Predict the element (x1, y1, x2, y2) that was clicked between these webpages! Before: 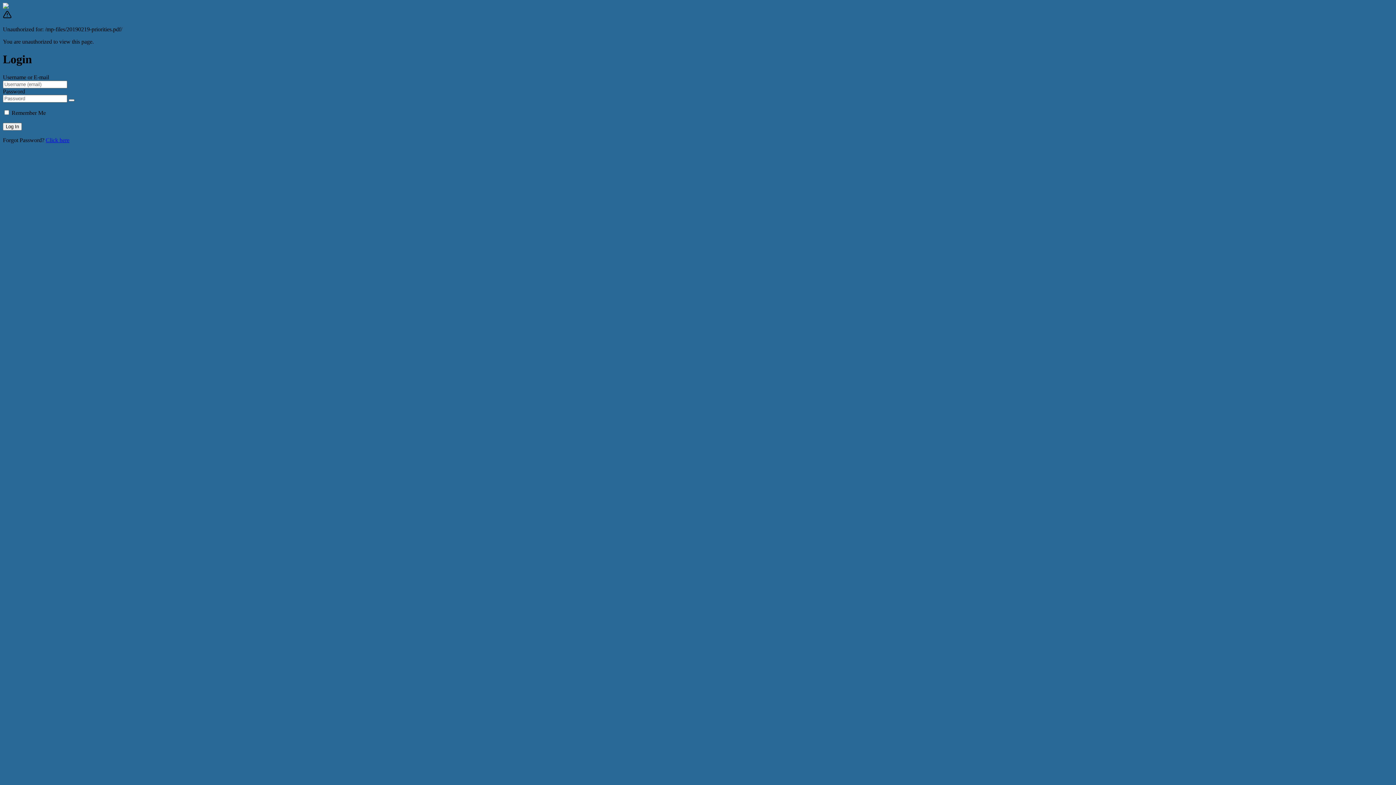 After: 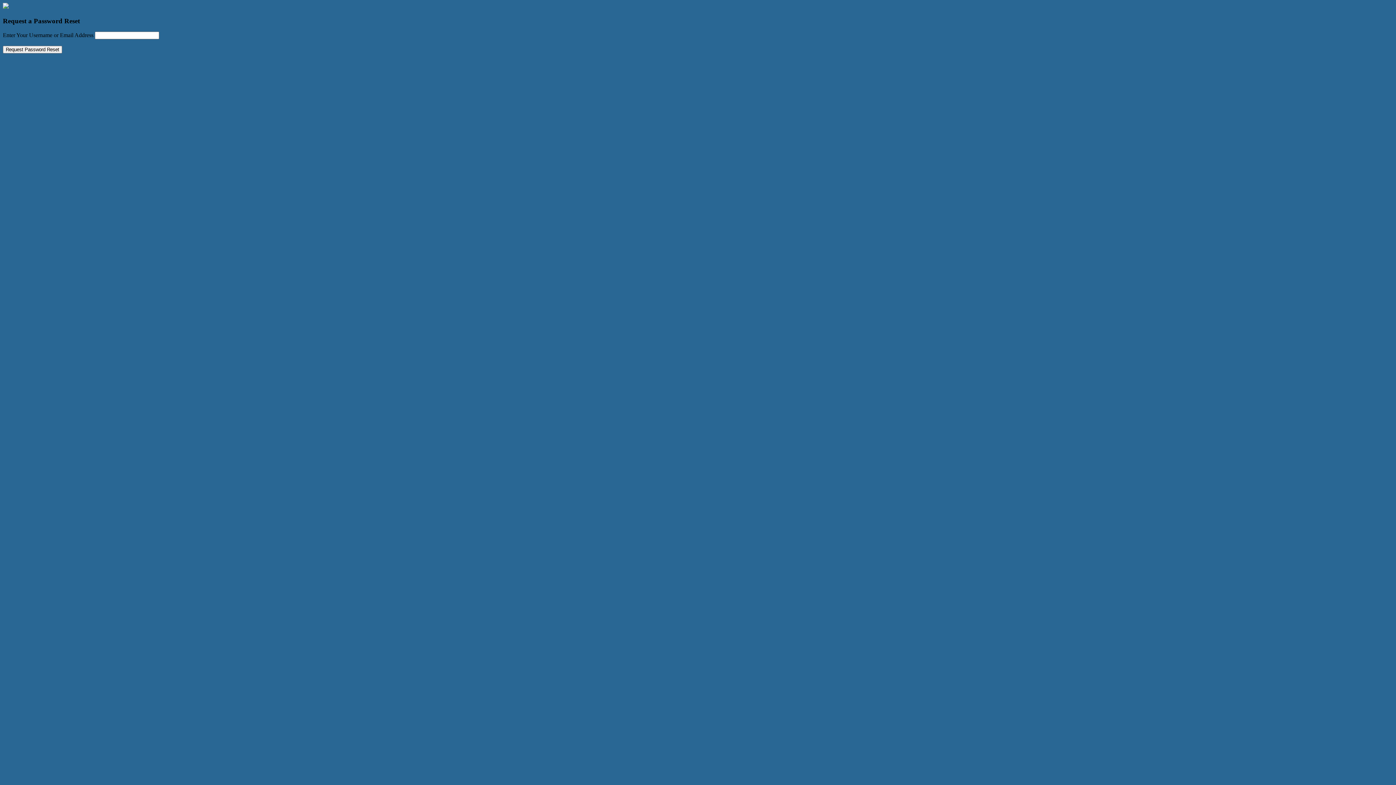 Action: label: Click here bbox: (45, 137, 69, 143)